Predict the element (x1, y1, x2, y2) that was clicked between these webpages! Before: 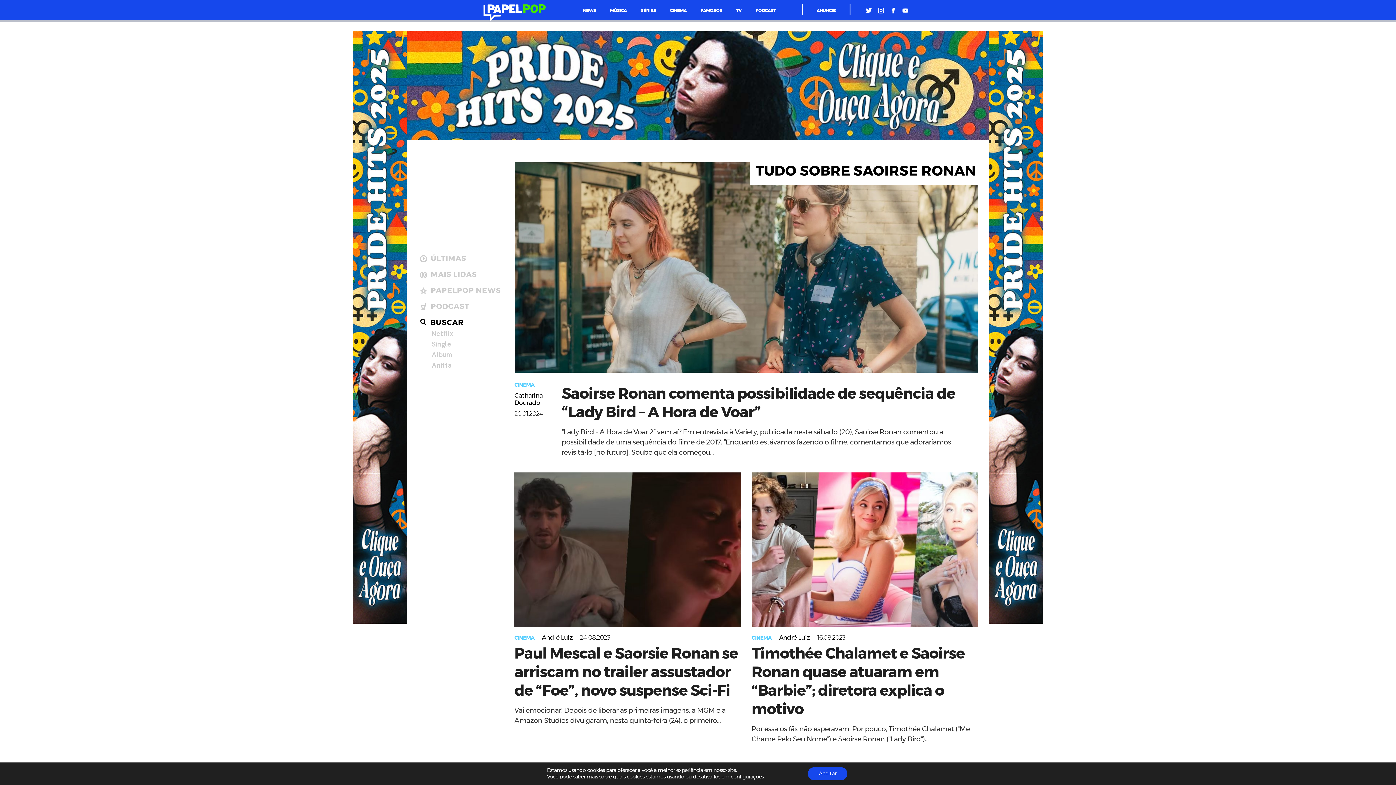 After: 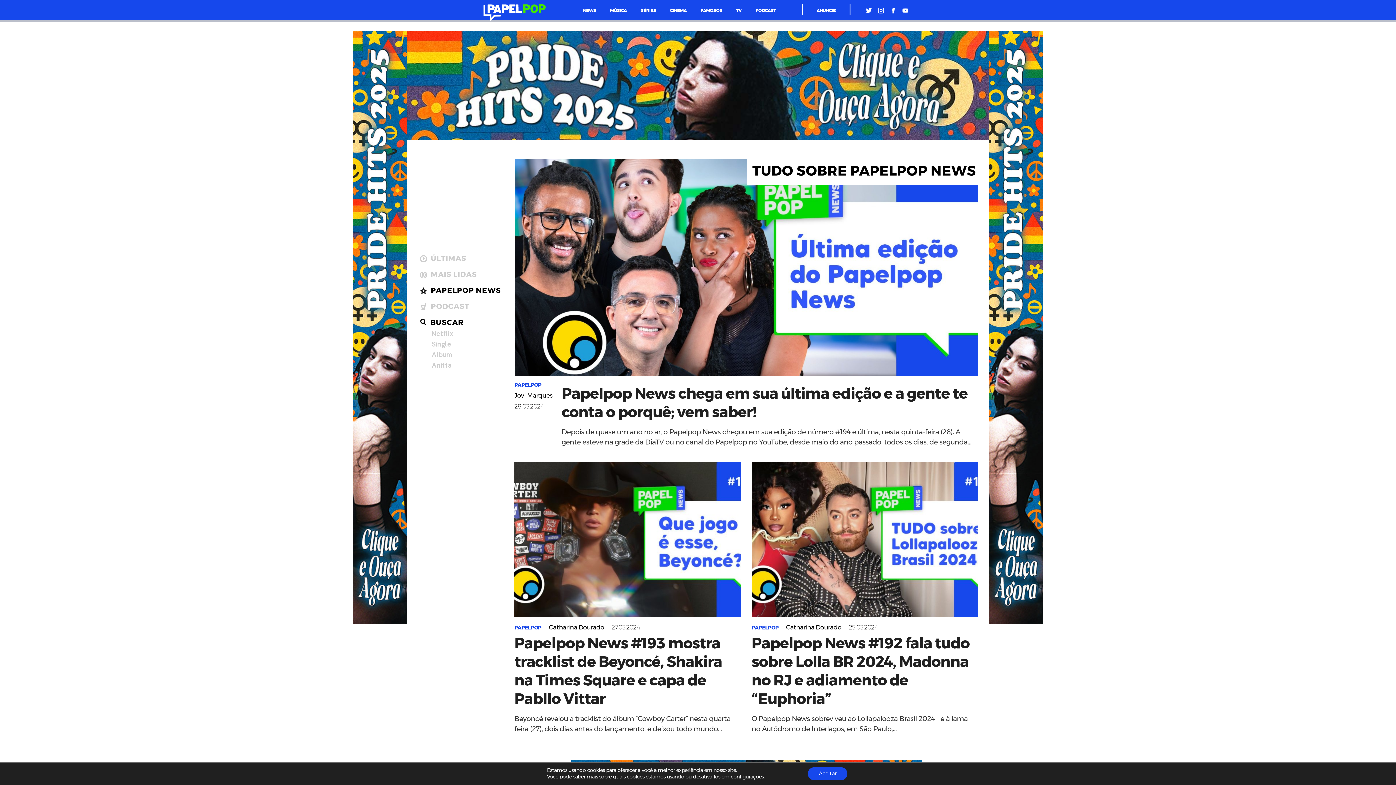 Action: bbox: (420, 284, 489, 297) label: PAPELPOP NEWS